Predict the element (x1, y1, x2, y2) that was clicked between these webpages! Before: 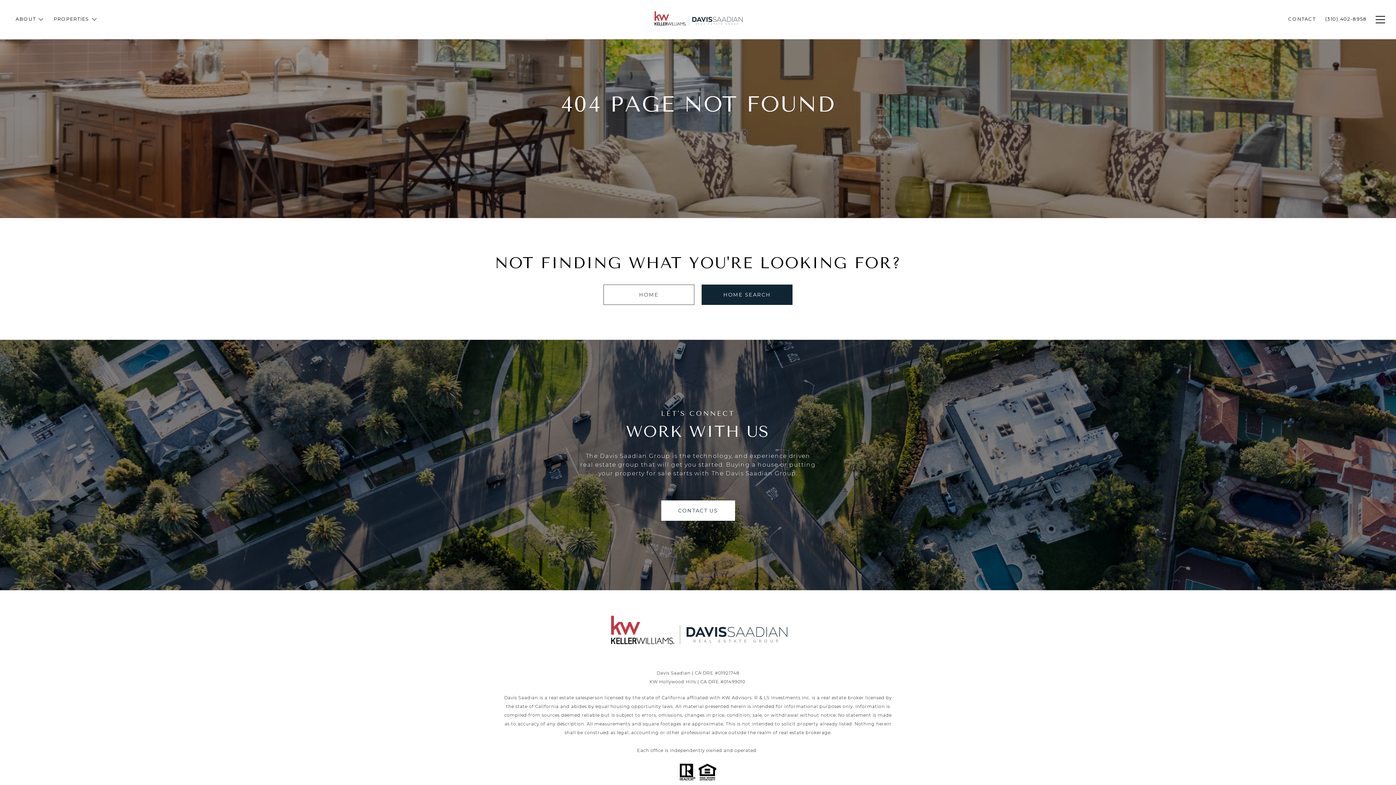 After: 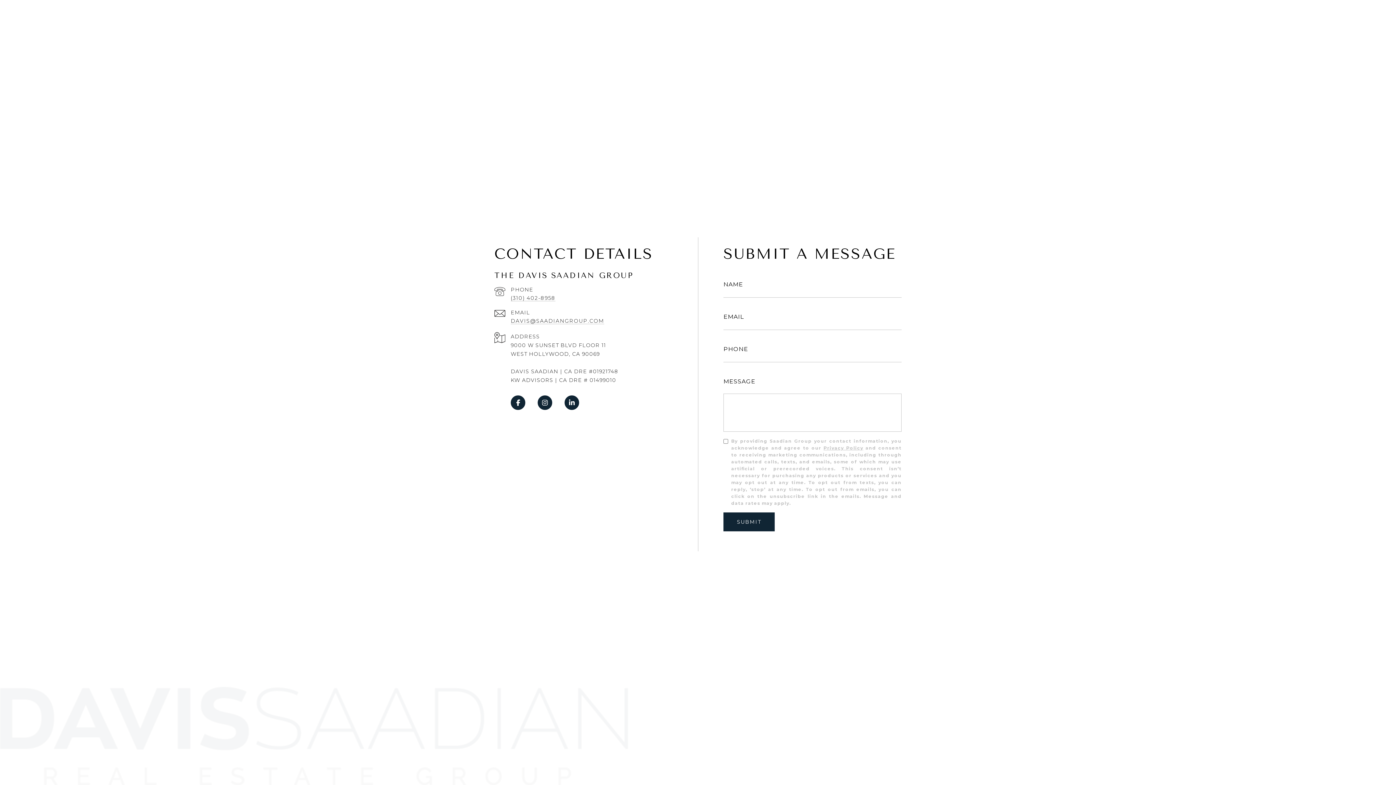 Action: label: CONTACT bbox: (1283, 9, 1320, 29)